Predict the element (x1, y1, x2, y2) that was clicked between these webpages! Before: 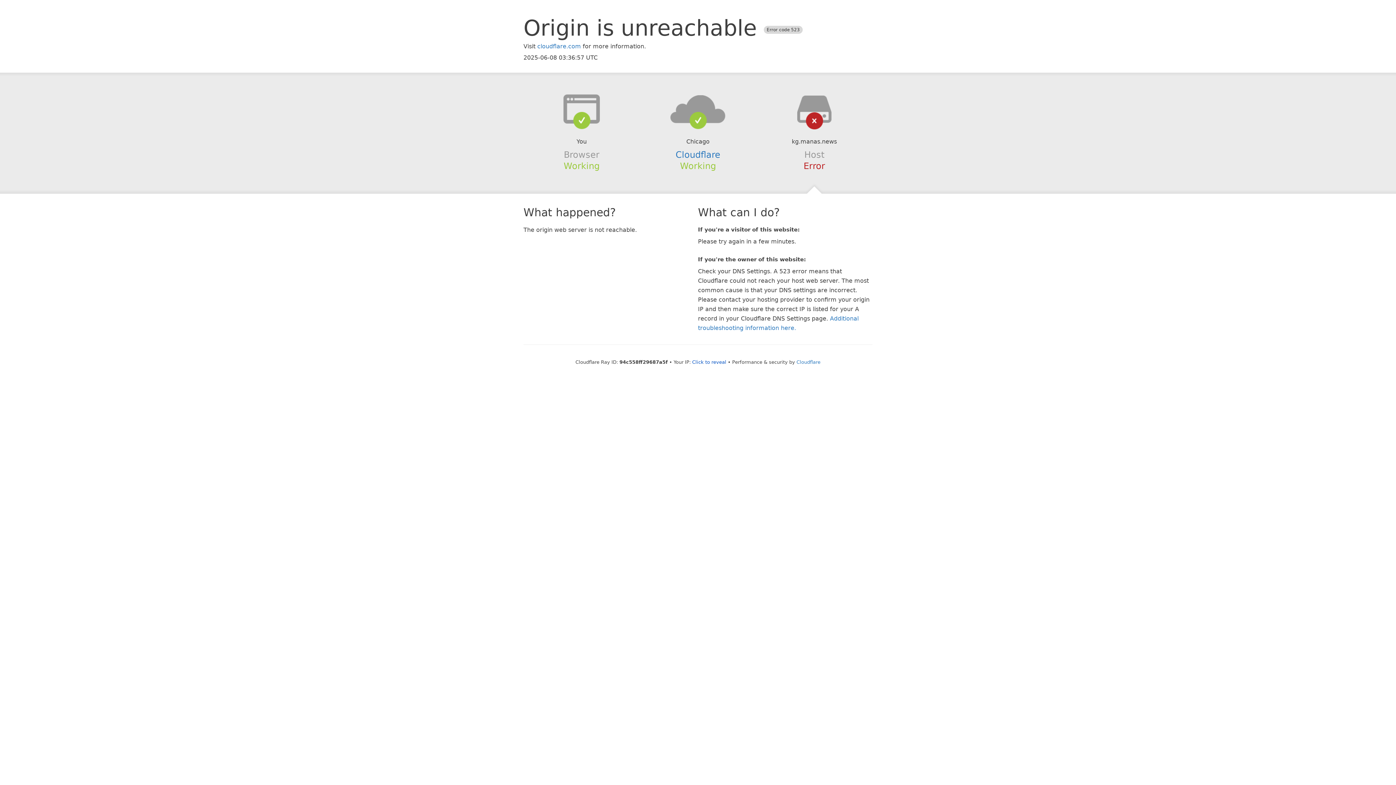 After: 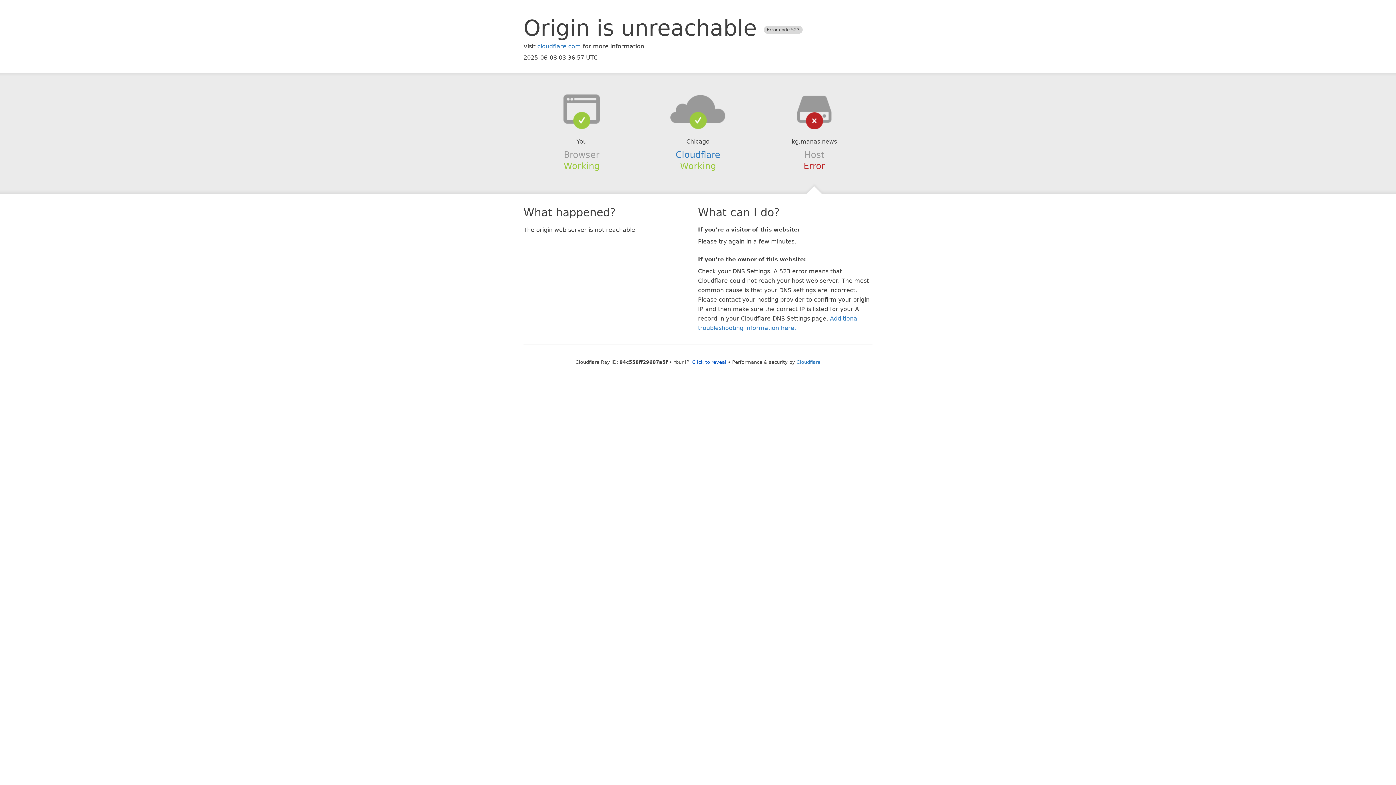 Action: bbox: (639, 94, 756, 123)